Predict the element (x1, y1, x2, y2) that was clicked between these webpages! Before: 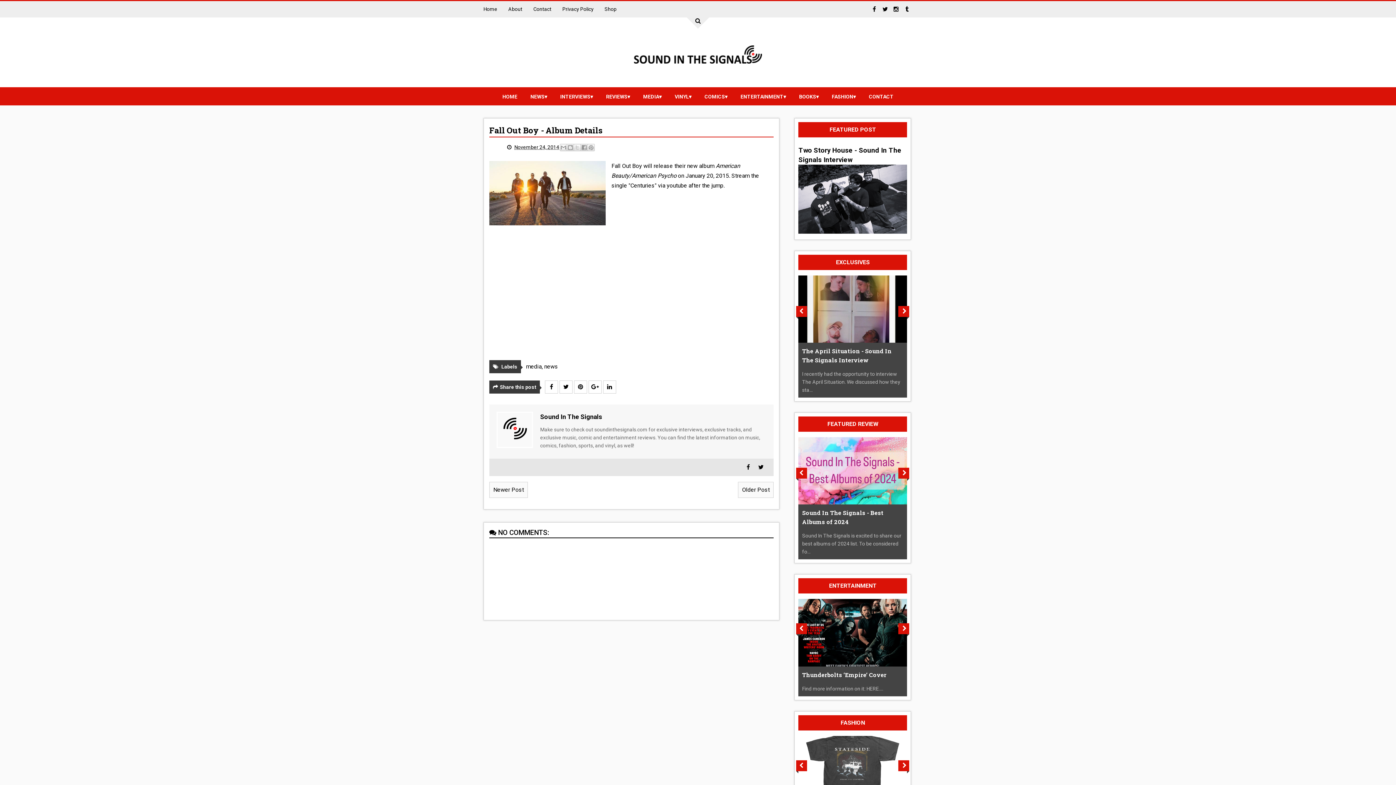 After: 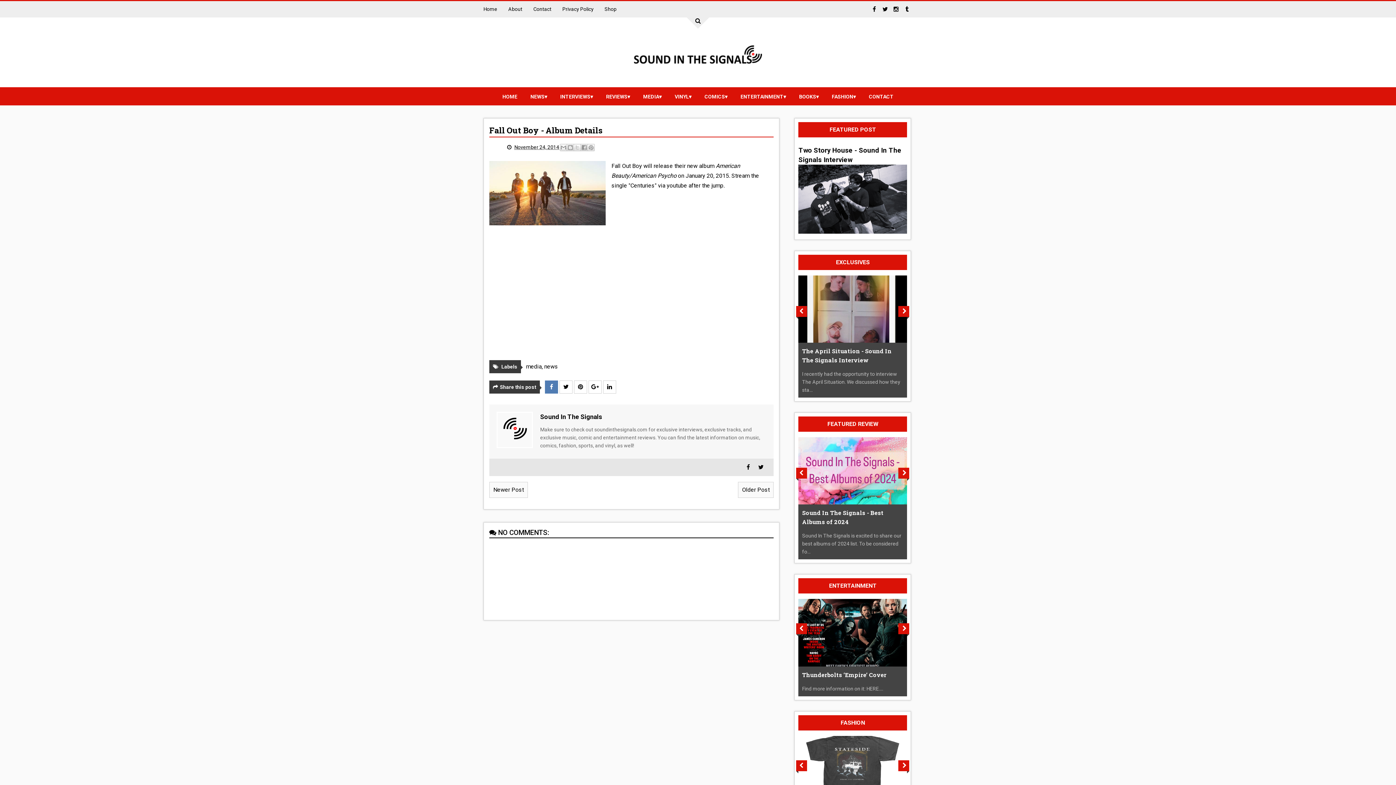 Action: bbox: (545, 380, 558, 393)